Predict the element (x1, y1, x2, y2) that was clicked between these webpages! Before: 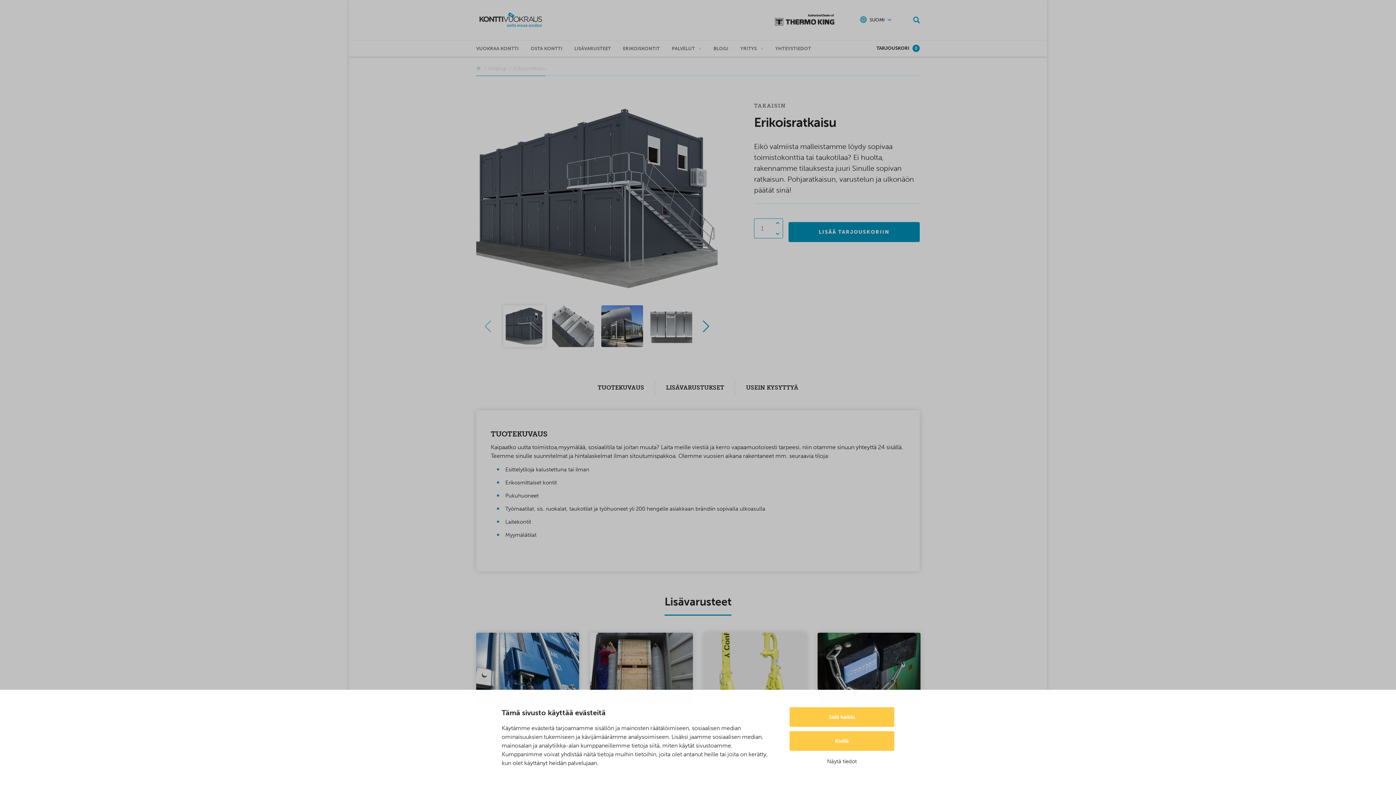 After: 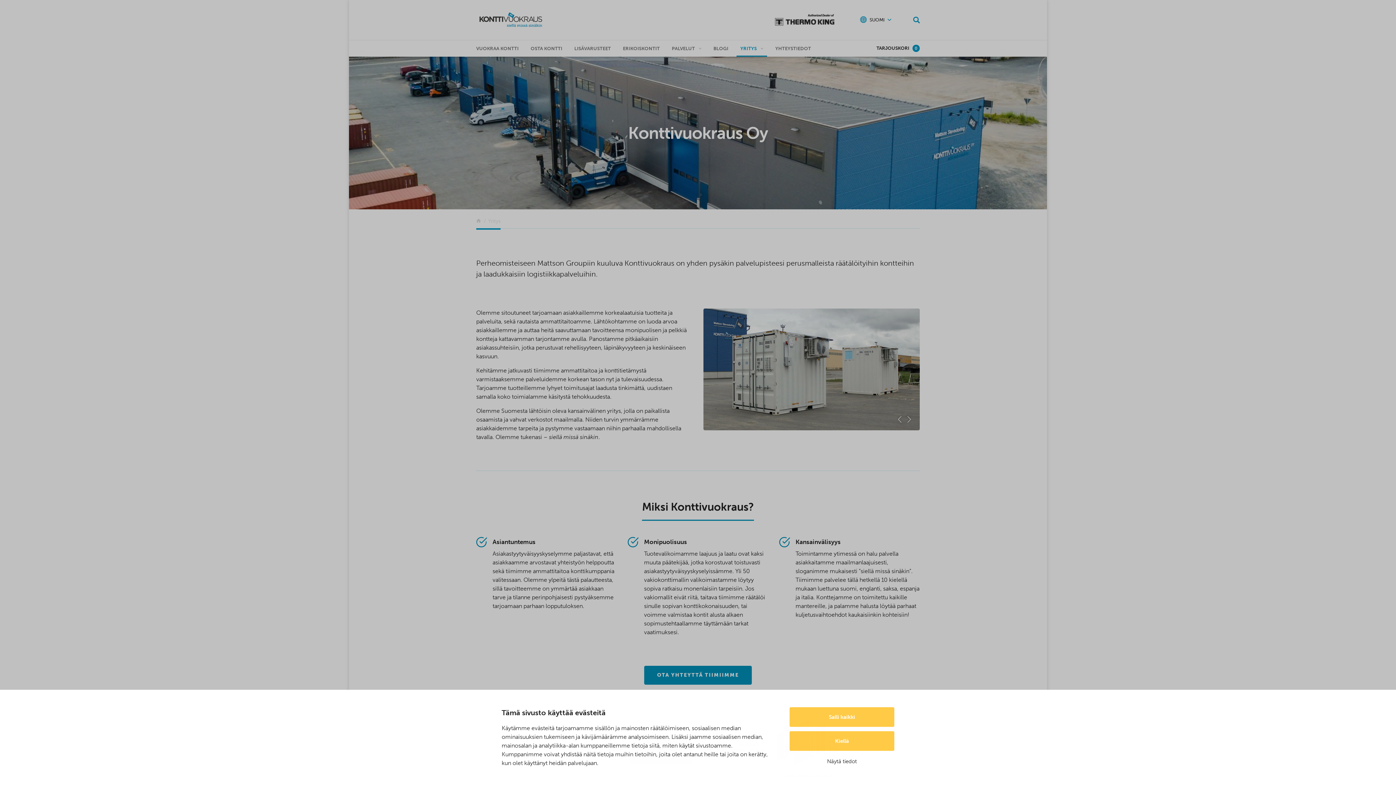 Action: label: YRITYS bbox: (740, 40, 763, 56)